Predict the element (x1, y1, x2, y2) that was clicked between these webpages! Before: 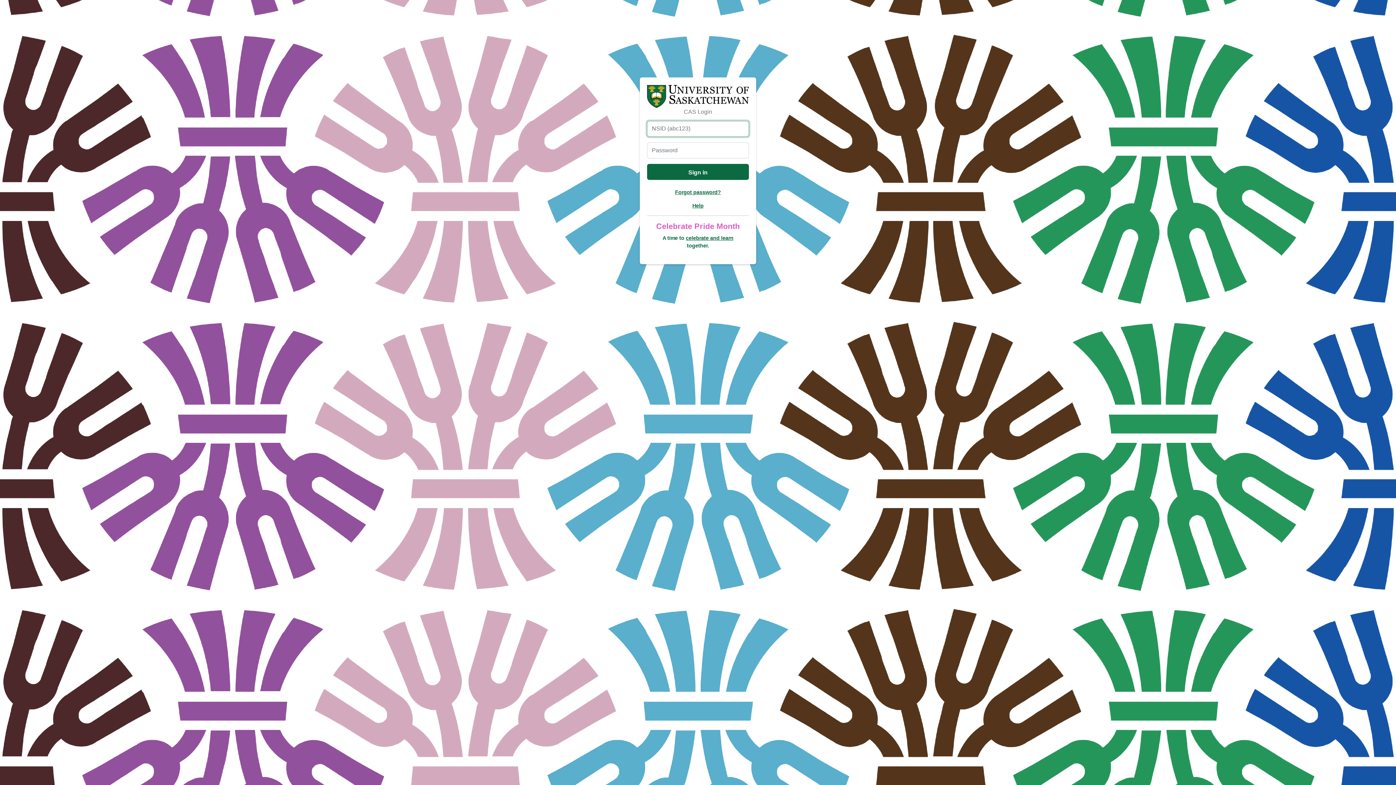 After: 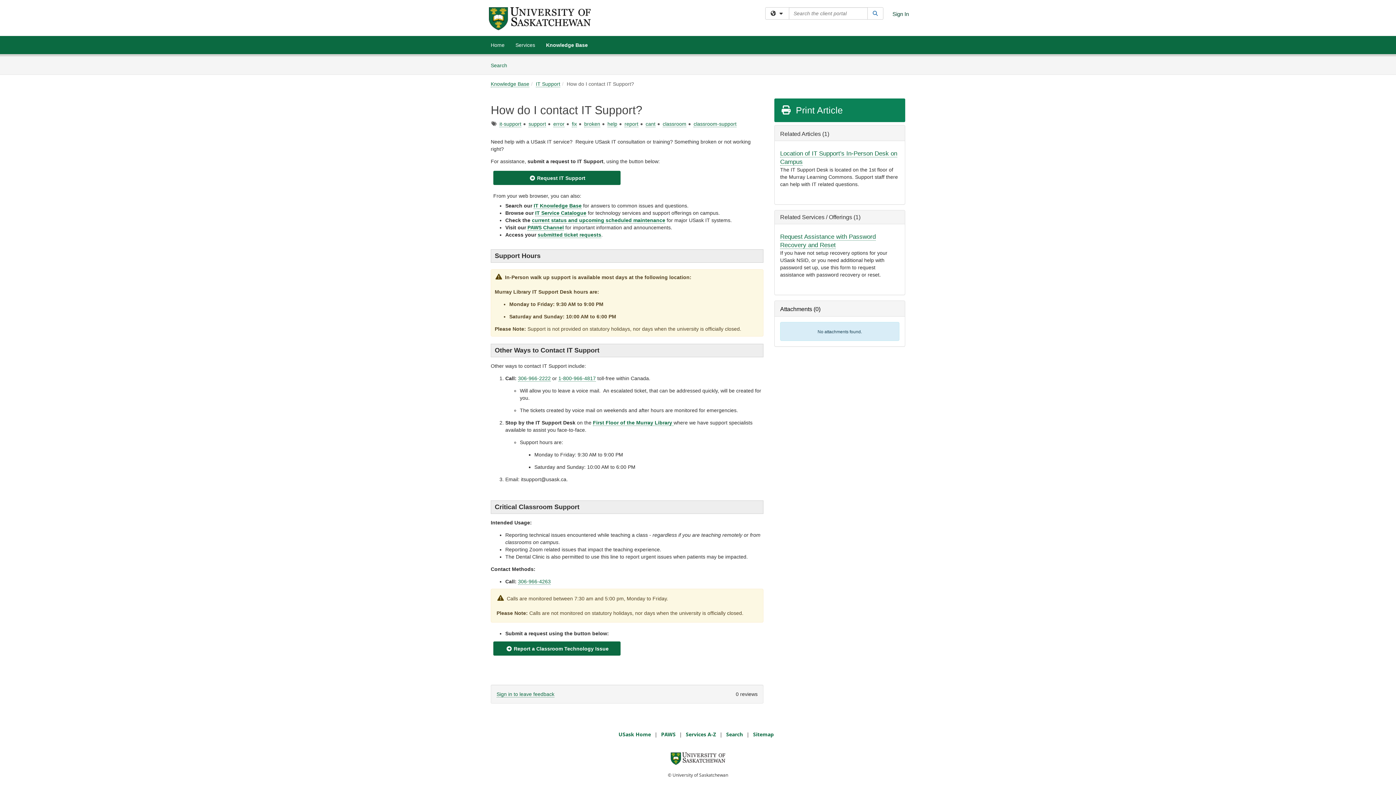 Action: label: Help bbox: (692, 202, 703, 208)